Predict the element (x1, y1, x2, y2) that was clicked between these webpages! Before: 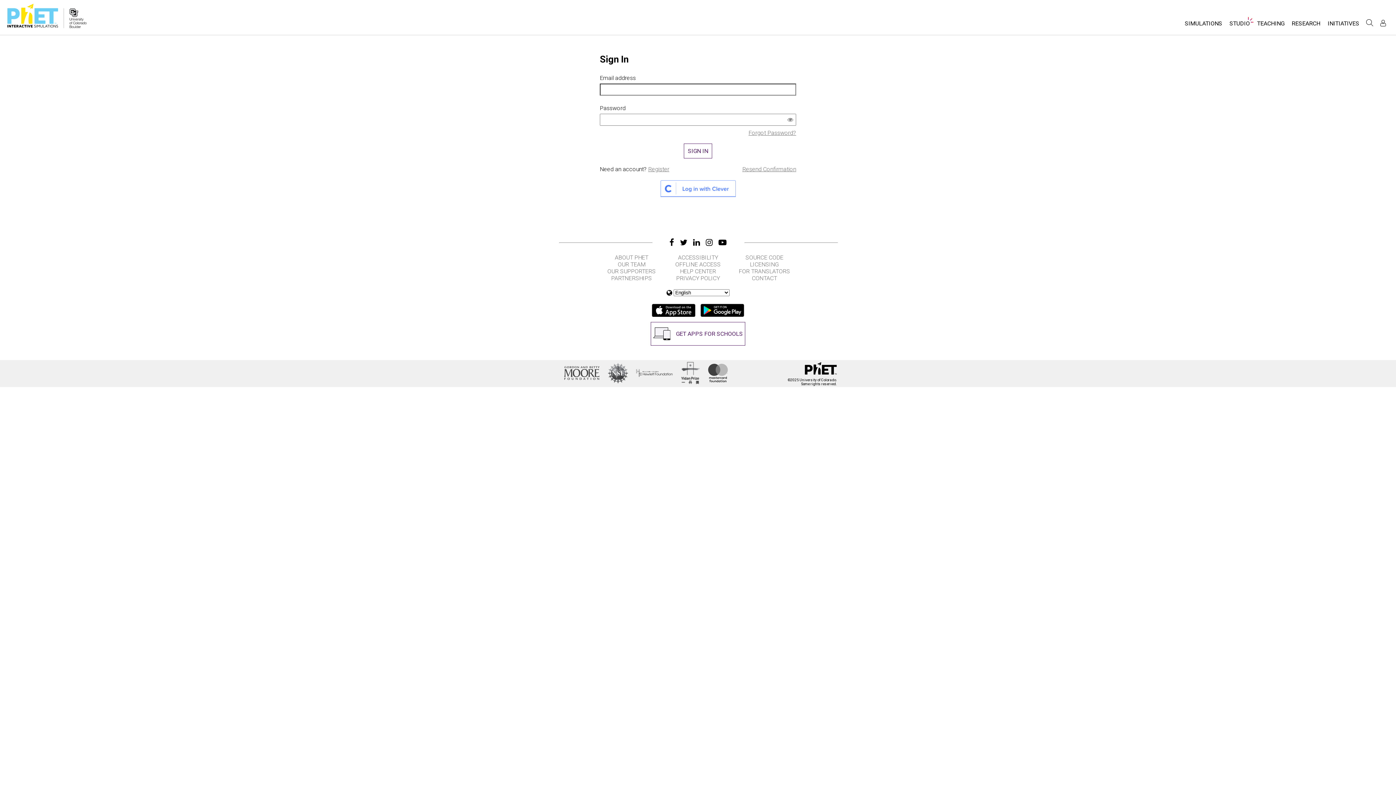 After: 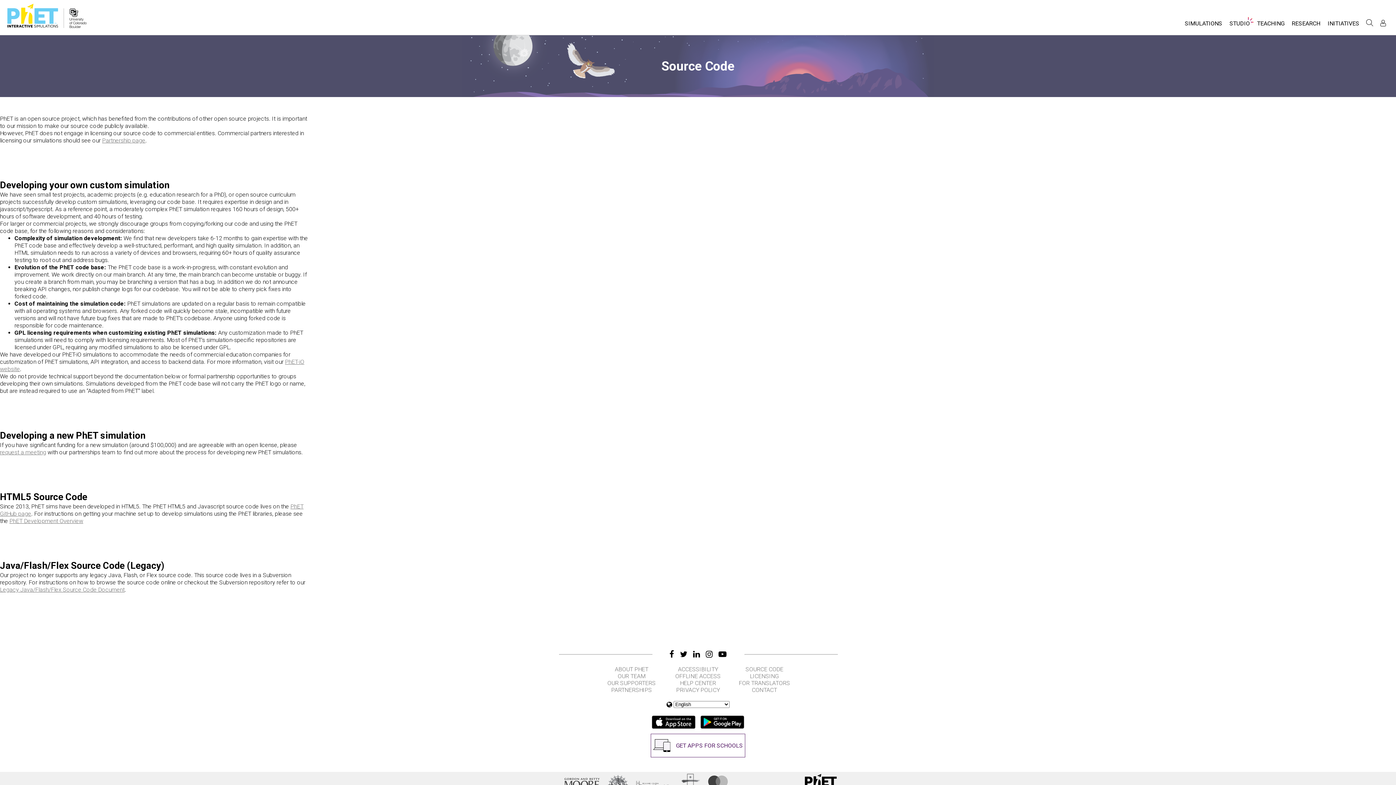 Action: label: SOURCE CODE bbox: (732, 254, 797, 261)